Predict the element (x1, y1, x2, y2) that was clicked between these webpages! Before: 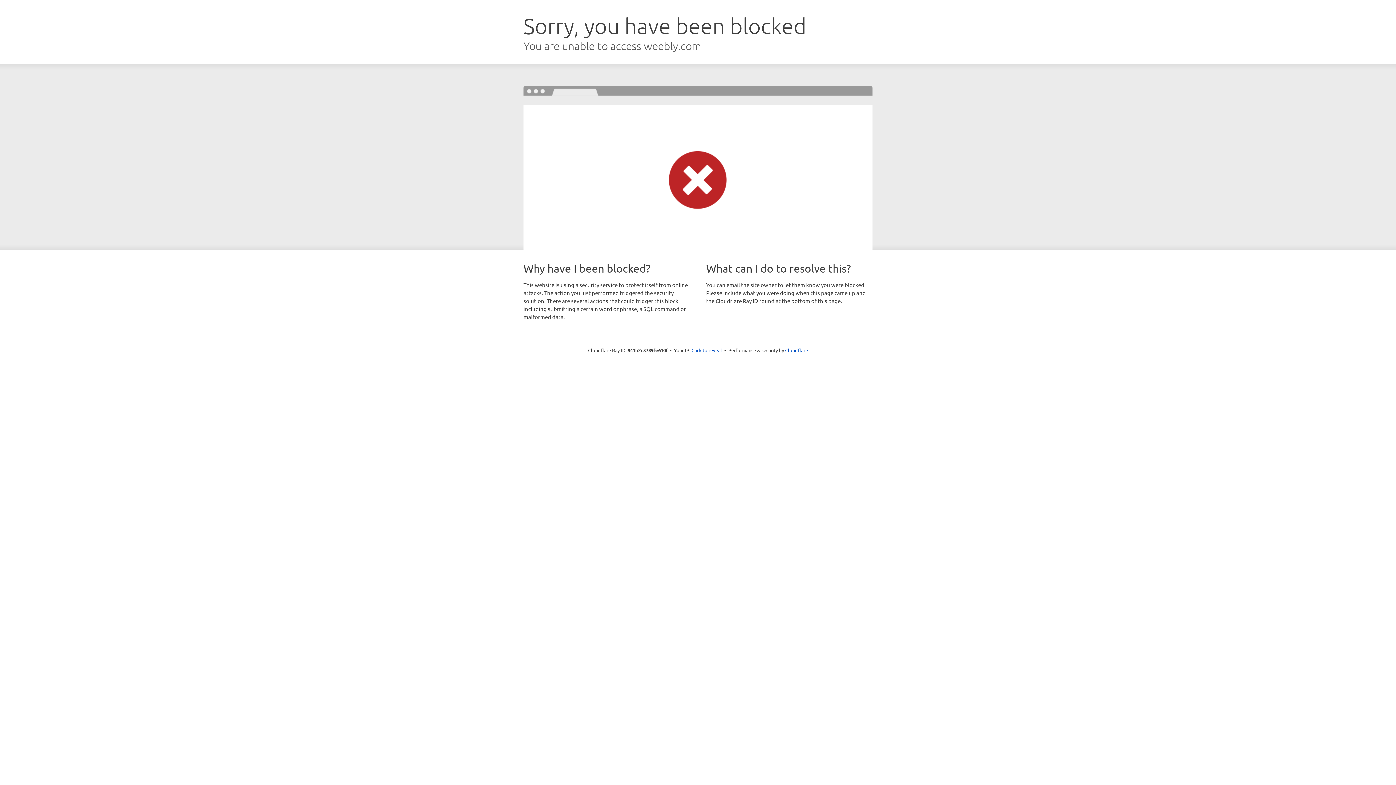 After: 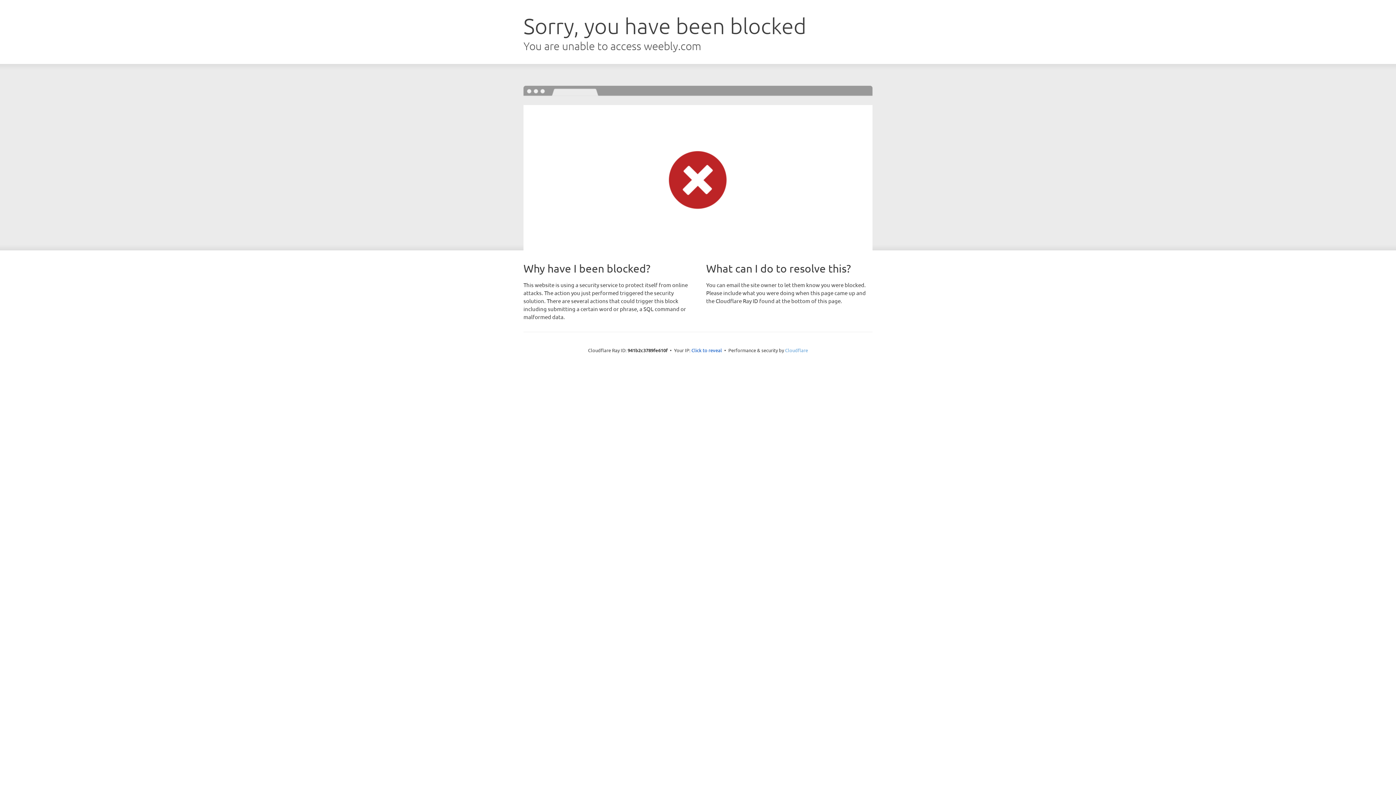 Action: label: Cloudflare bbox: (785, 347, 808, 353)